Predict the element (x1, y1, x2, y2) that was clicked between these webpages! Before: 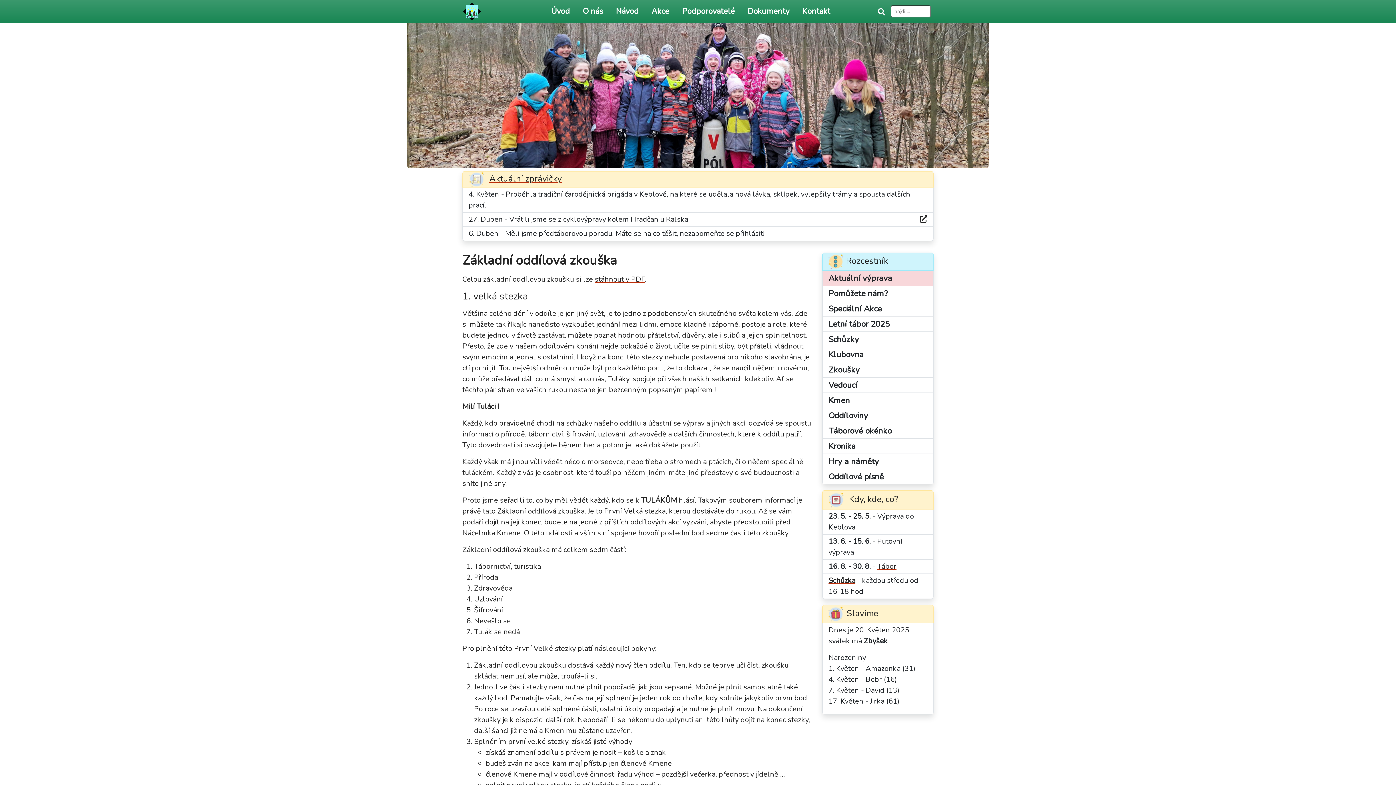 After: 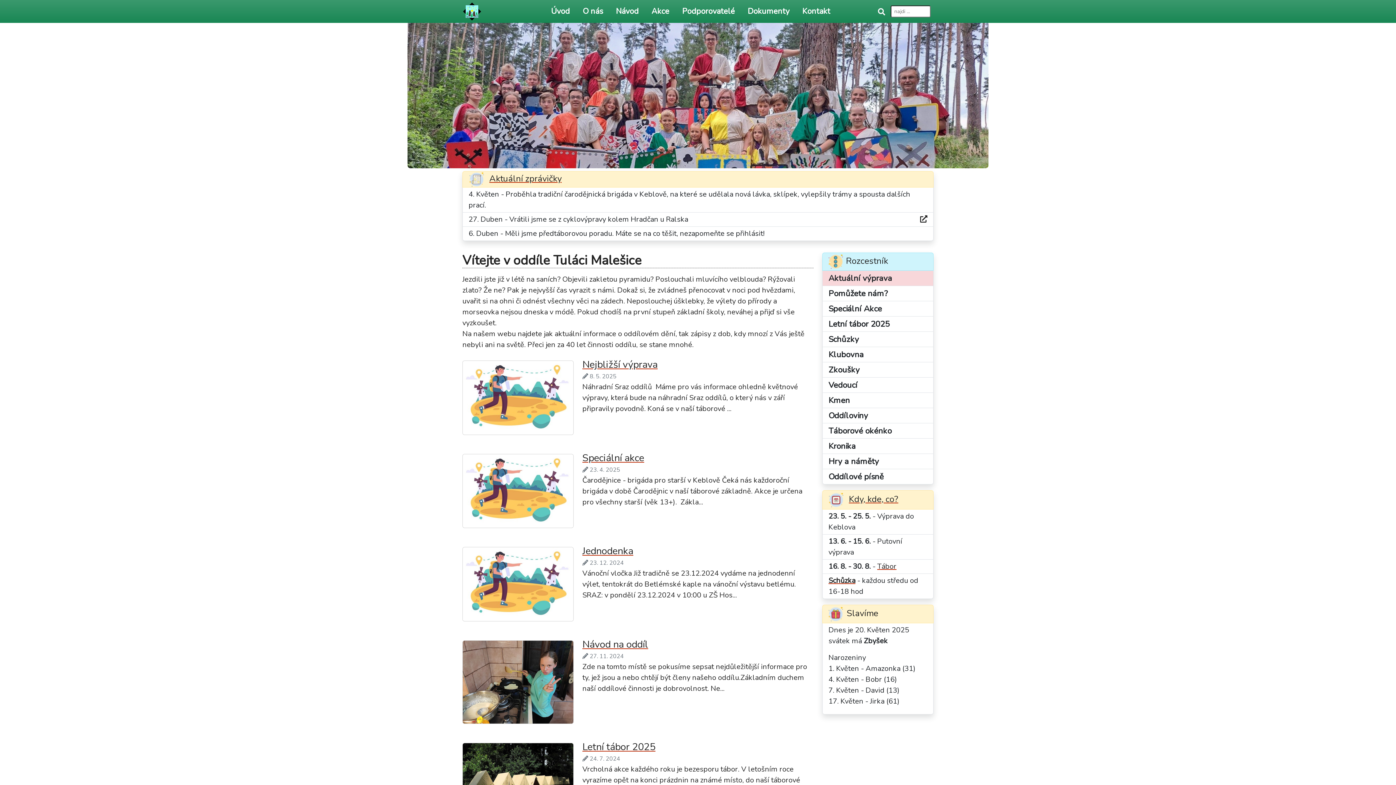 Action: bbox: (462, 0, 538, 22)